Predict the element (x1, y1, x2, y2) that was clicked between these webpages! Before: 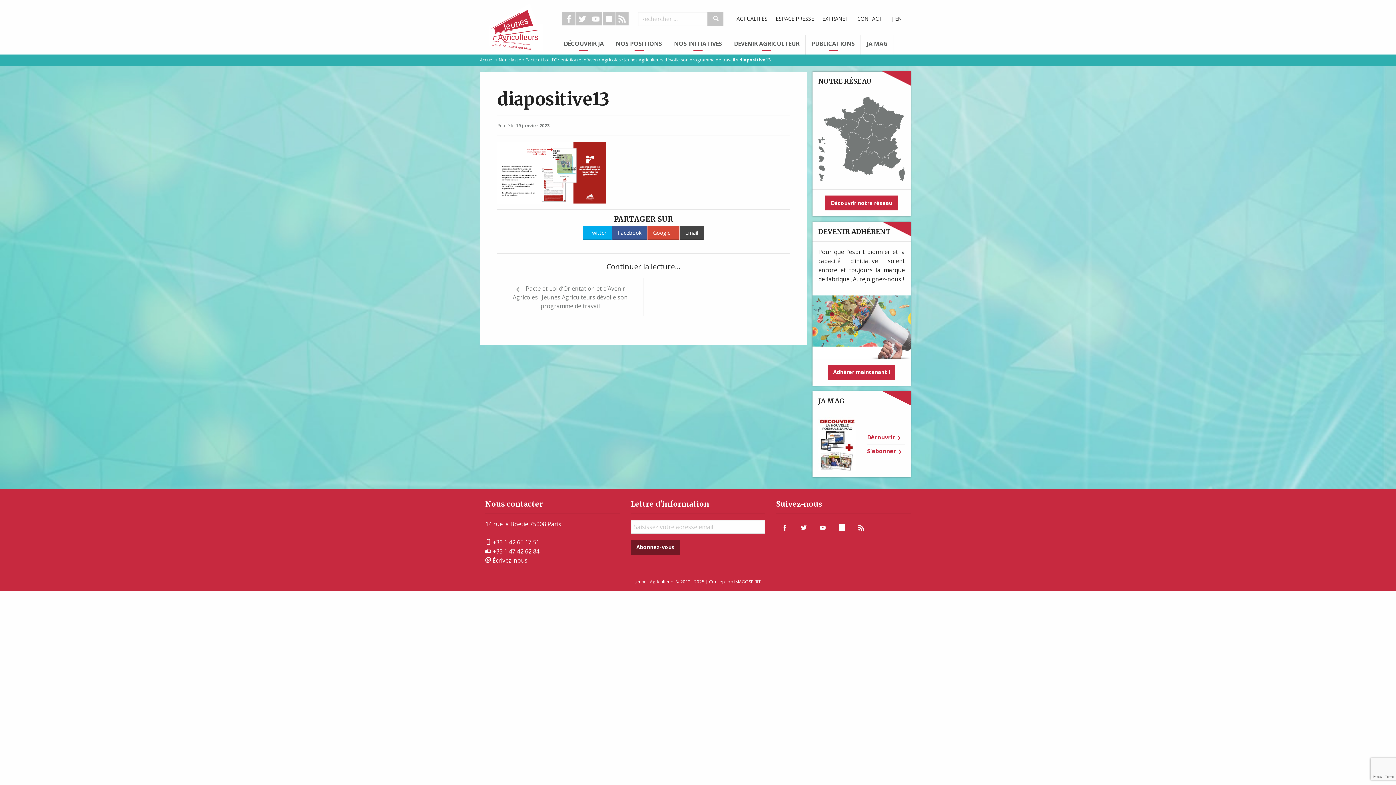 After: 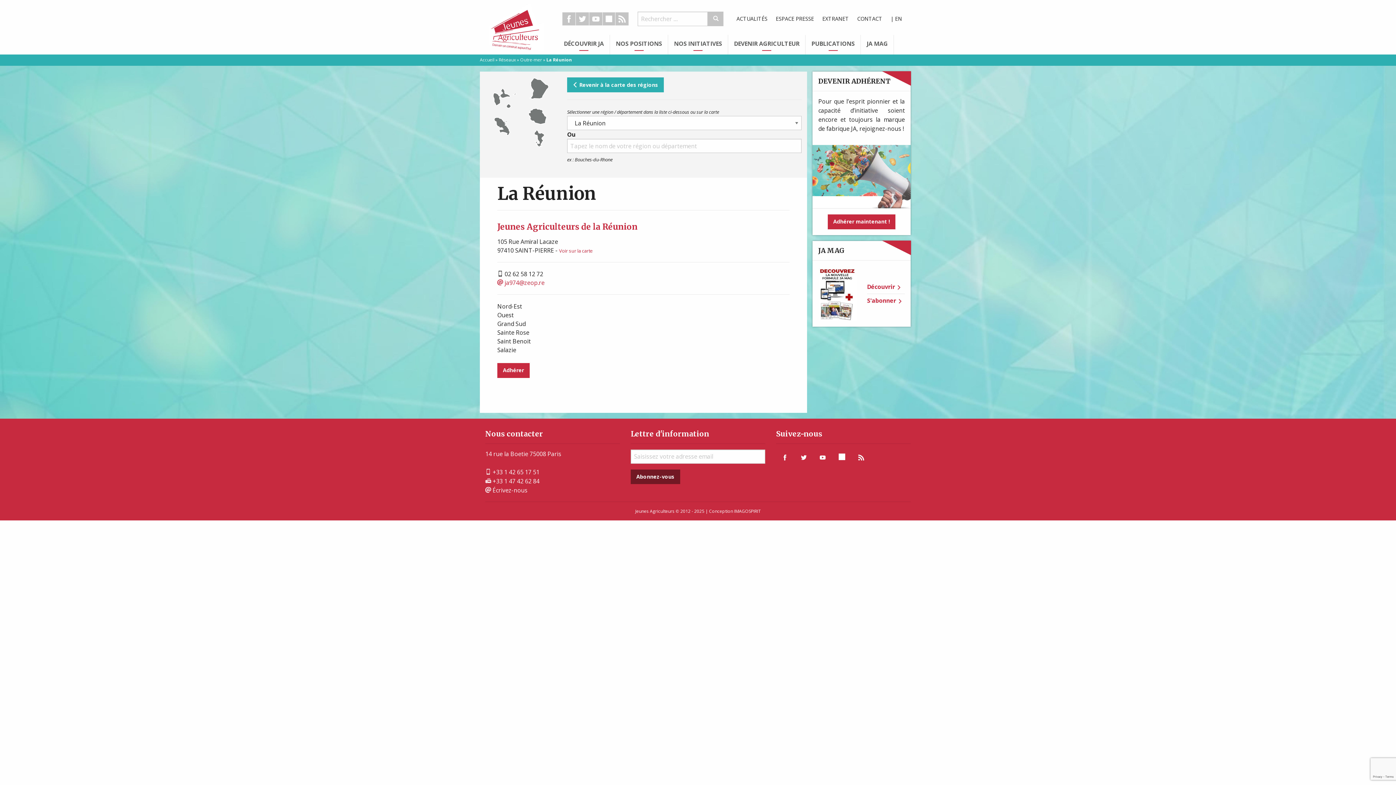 Action: bbox: (818, 165, 825, 170)